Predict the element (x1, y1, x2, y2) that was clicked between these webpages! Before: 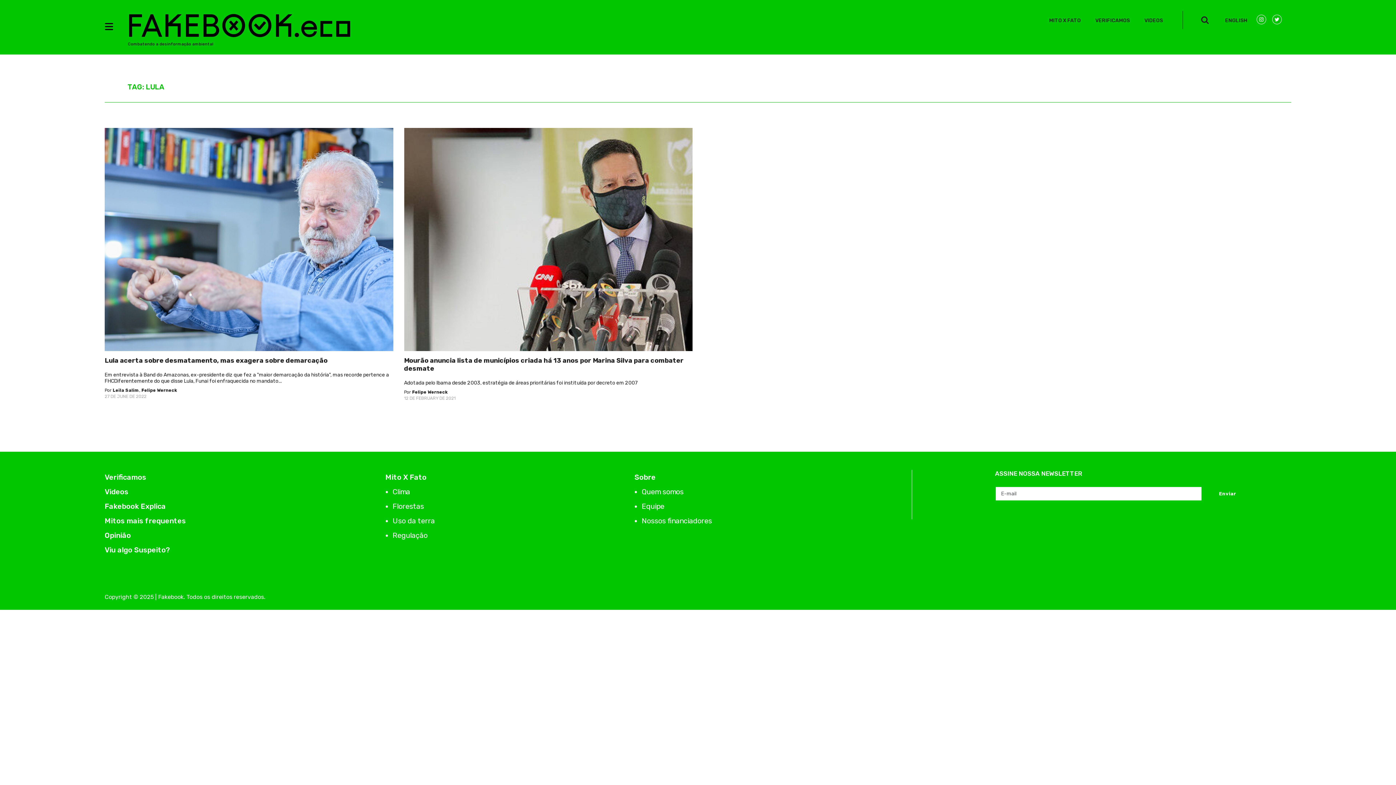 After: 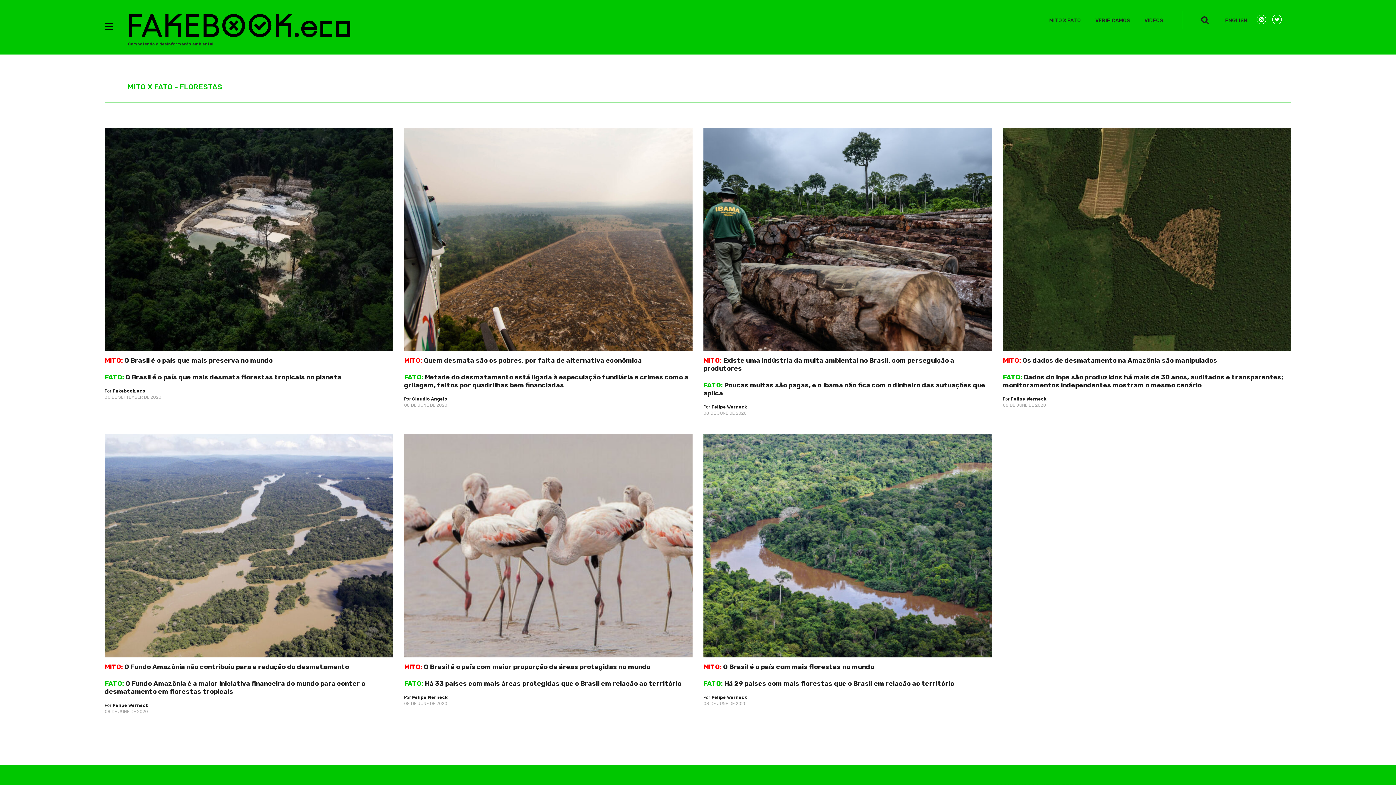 Action: bbox: (392, 502, 424, 511) label: Florestas